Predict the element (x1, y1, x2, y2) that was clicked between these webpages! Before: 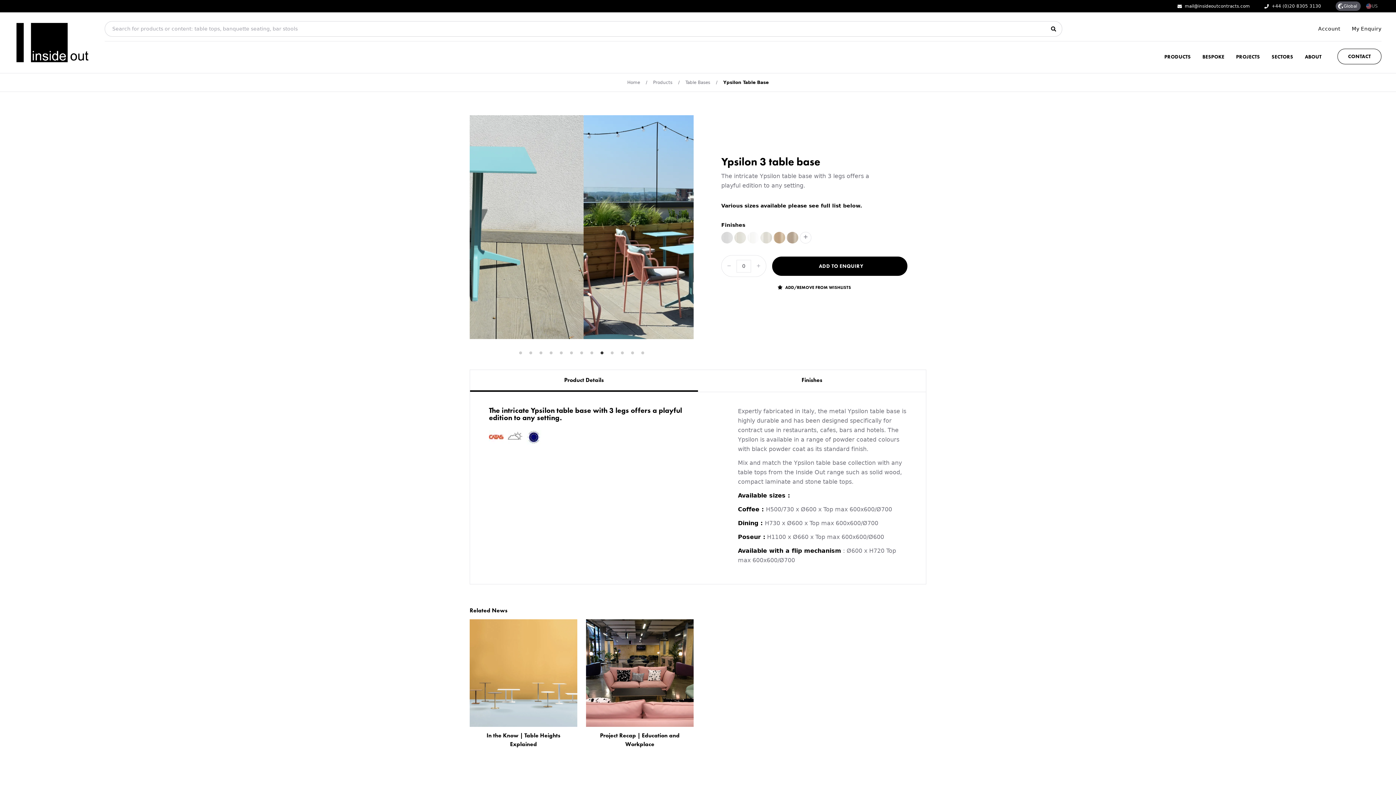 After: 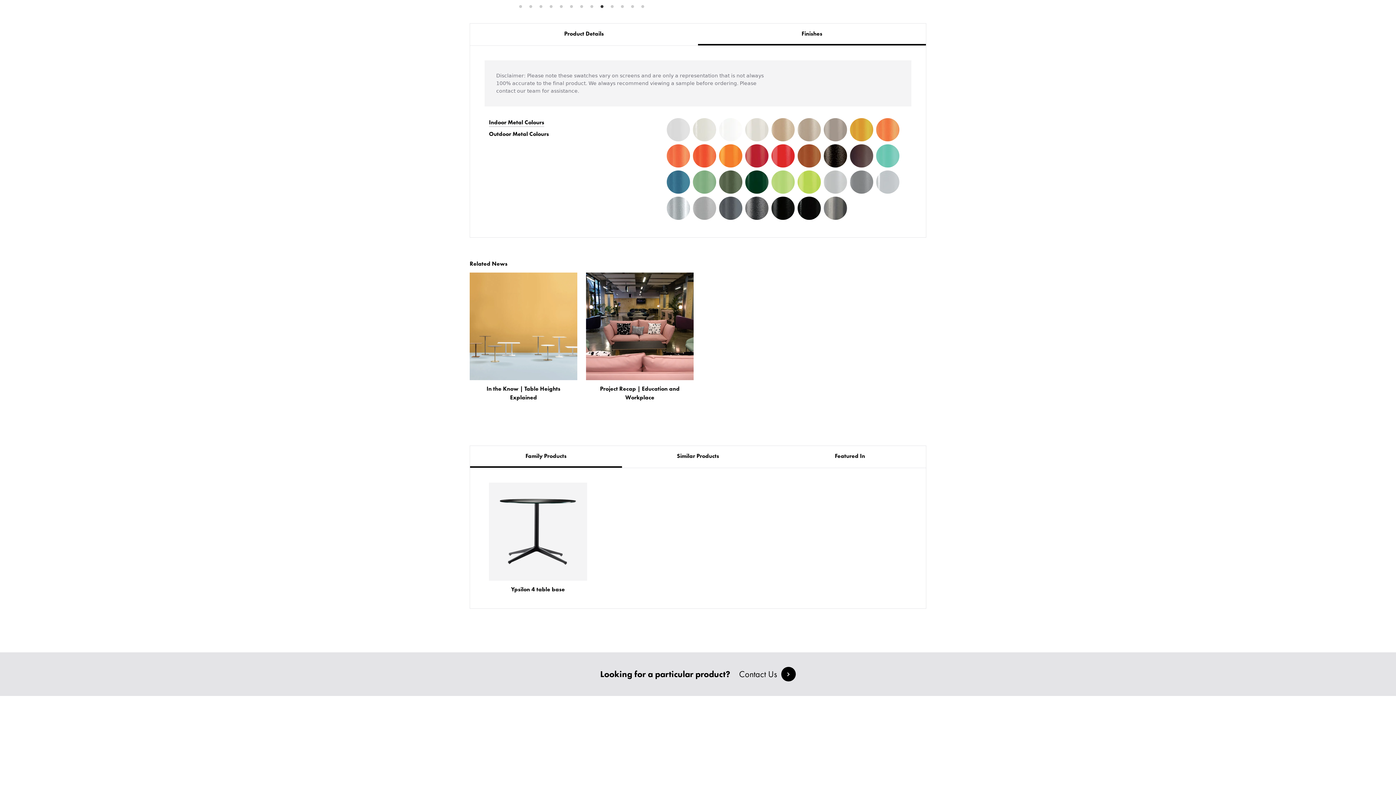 Action: bbox: (773, 232, 785, 243) label: SA100 Sand Textured-Matt